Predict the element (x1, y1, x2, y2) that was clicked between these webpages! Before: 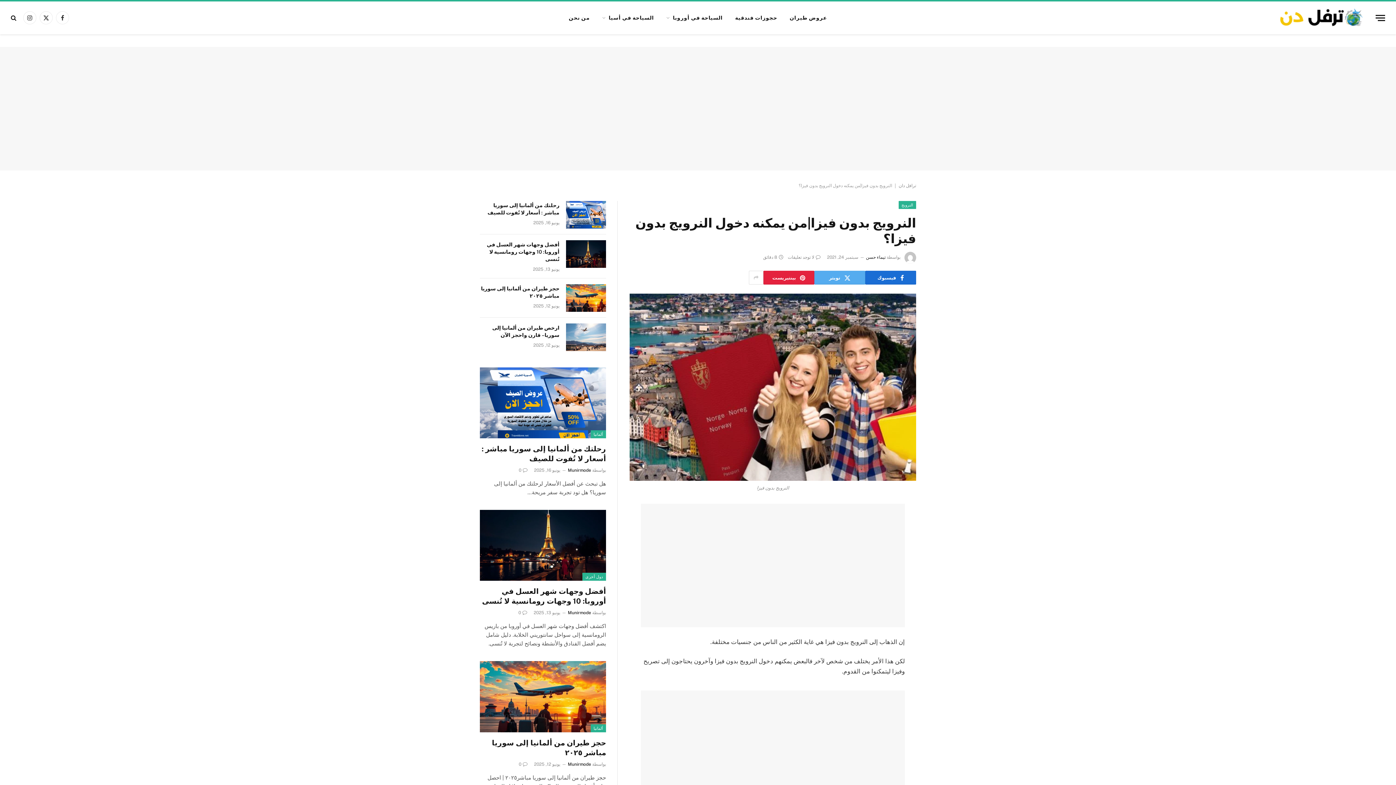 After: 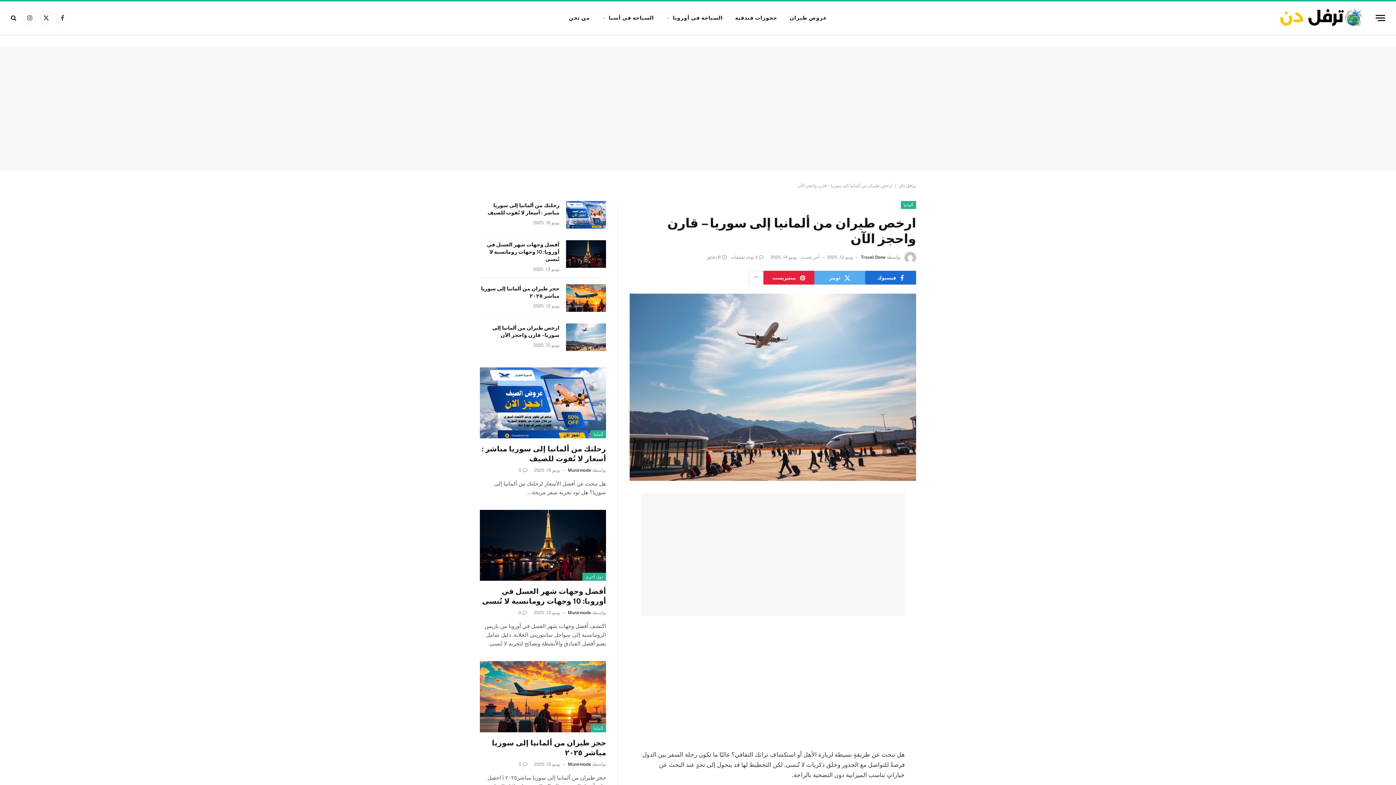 Action: bbox: (566, 323, 606, 351)